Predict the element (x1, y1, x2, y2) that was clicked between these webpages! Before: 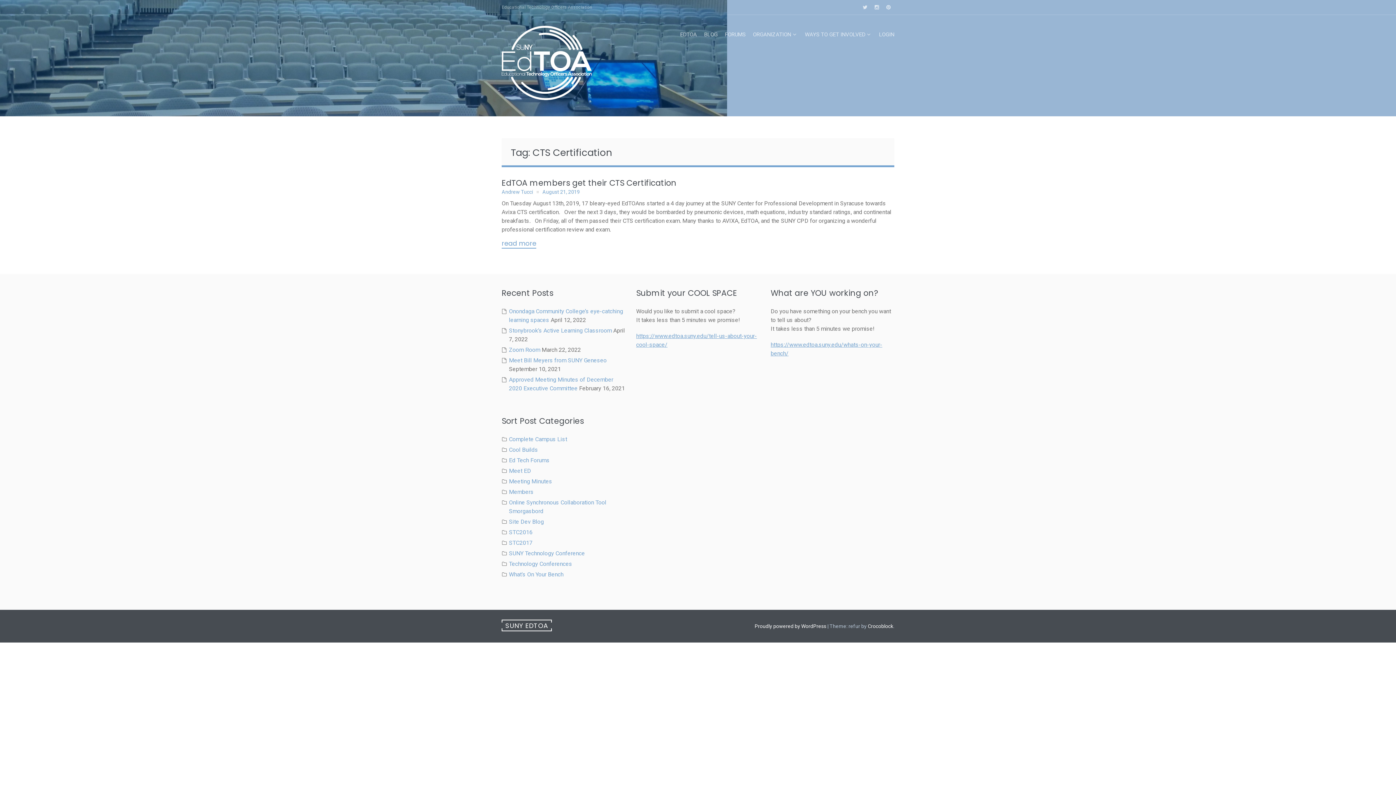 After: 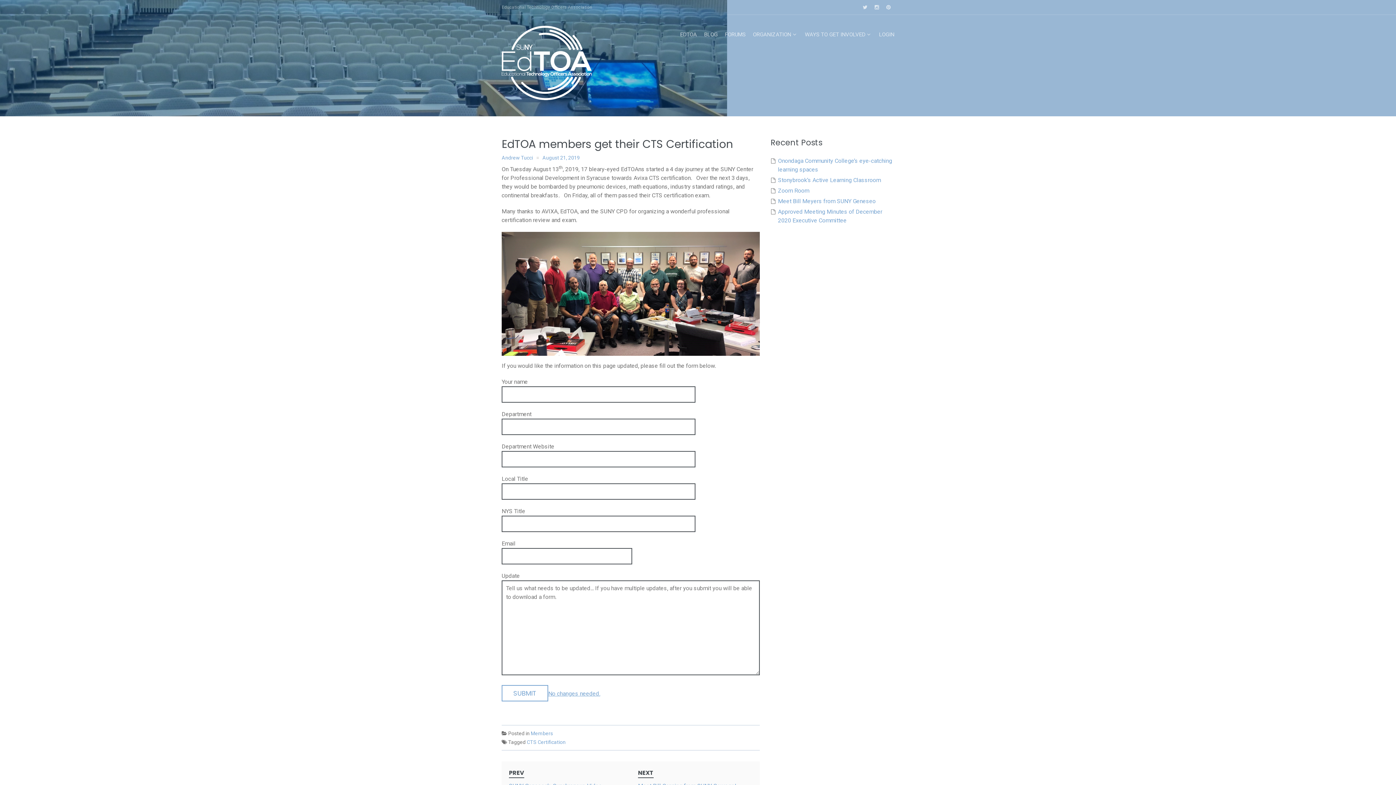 Action: bbox: (501, 177, 676, 188) label: EdTOA members get their CTS Certification